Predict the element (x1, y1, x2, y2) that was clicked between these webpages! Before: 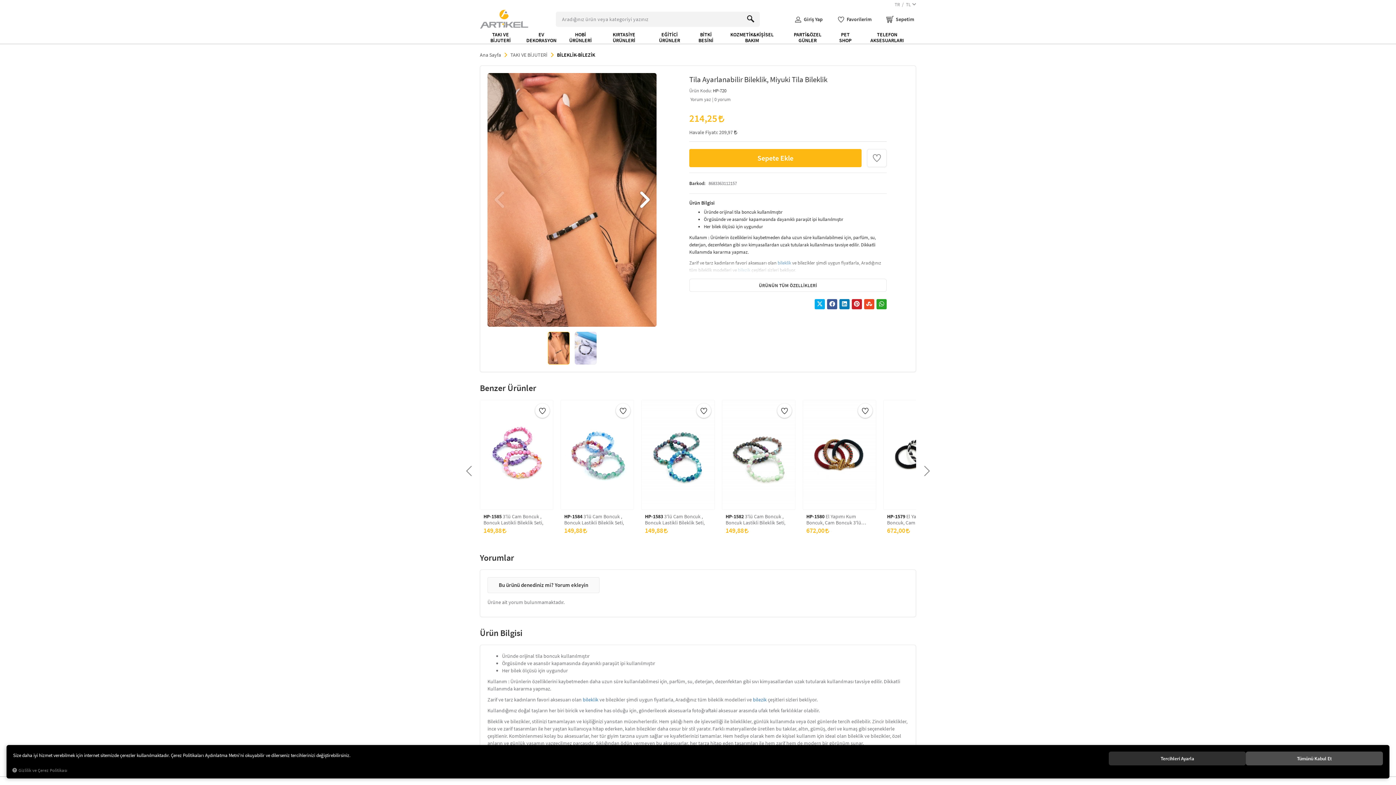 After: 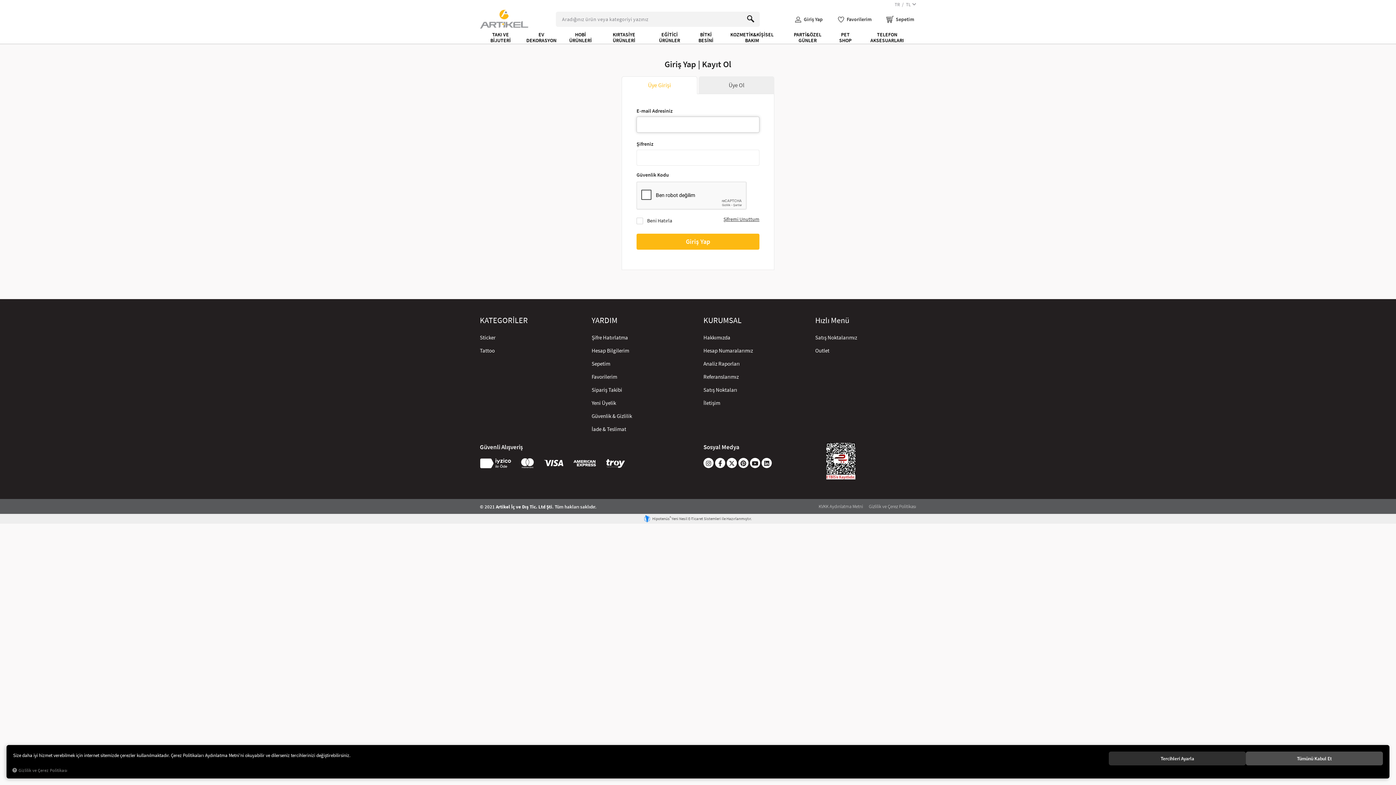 Action: bbox: (535, 403, 549, 418)